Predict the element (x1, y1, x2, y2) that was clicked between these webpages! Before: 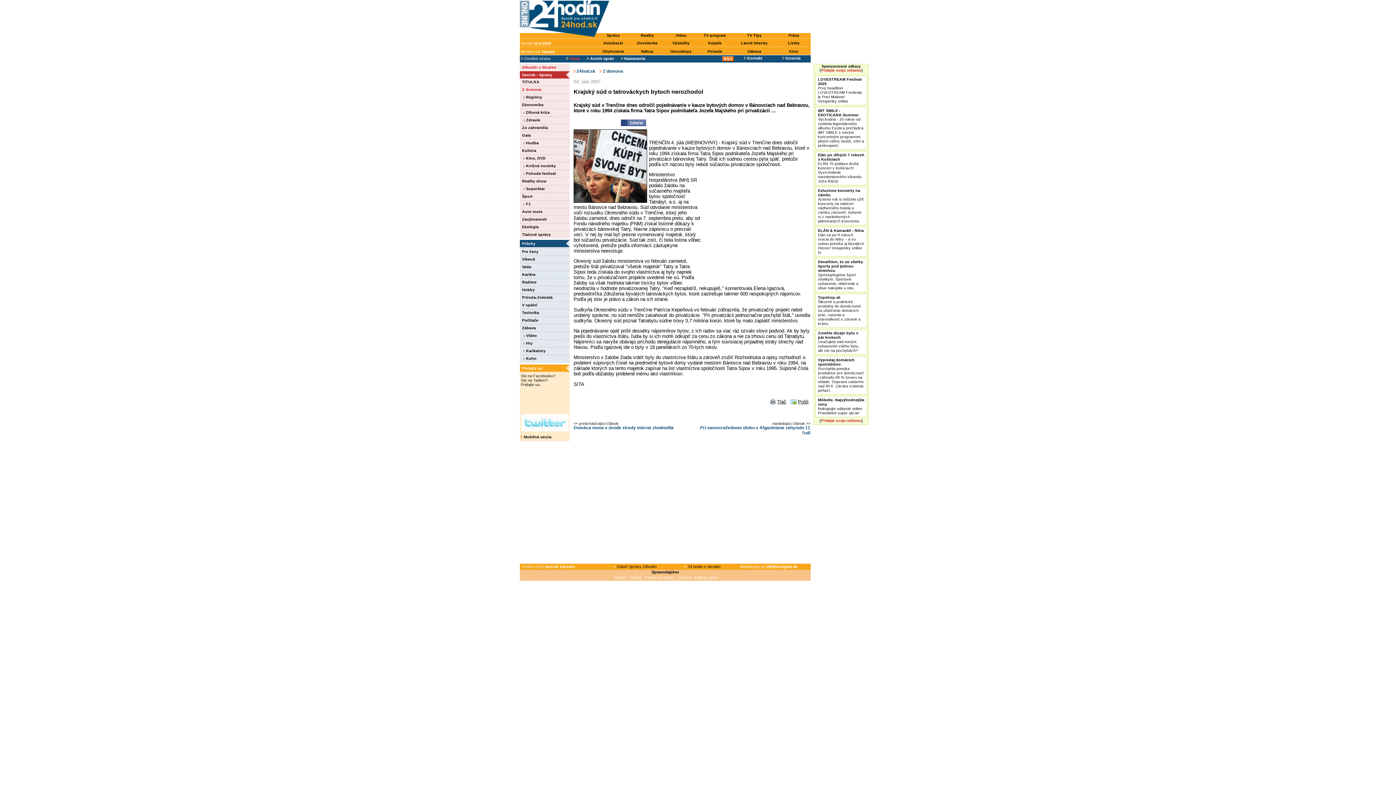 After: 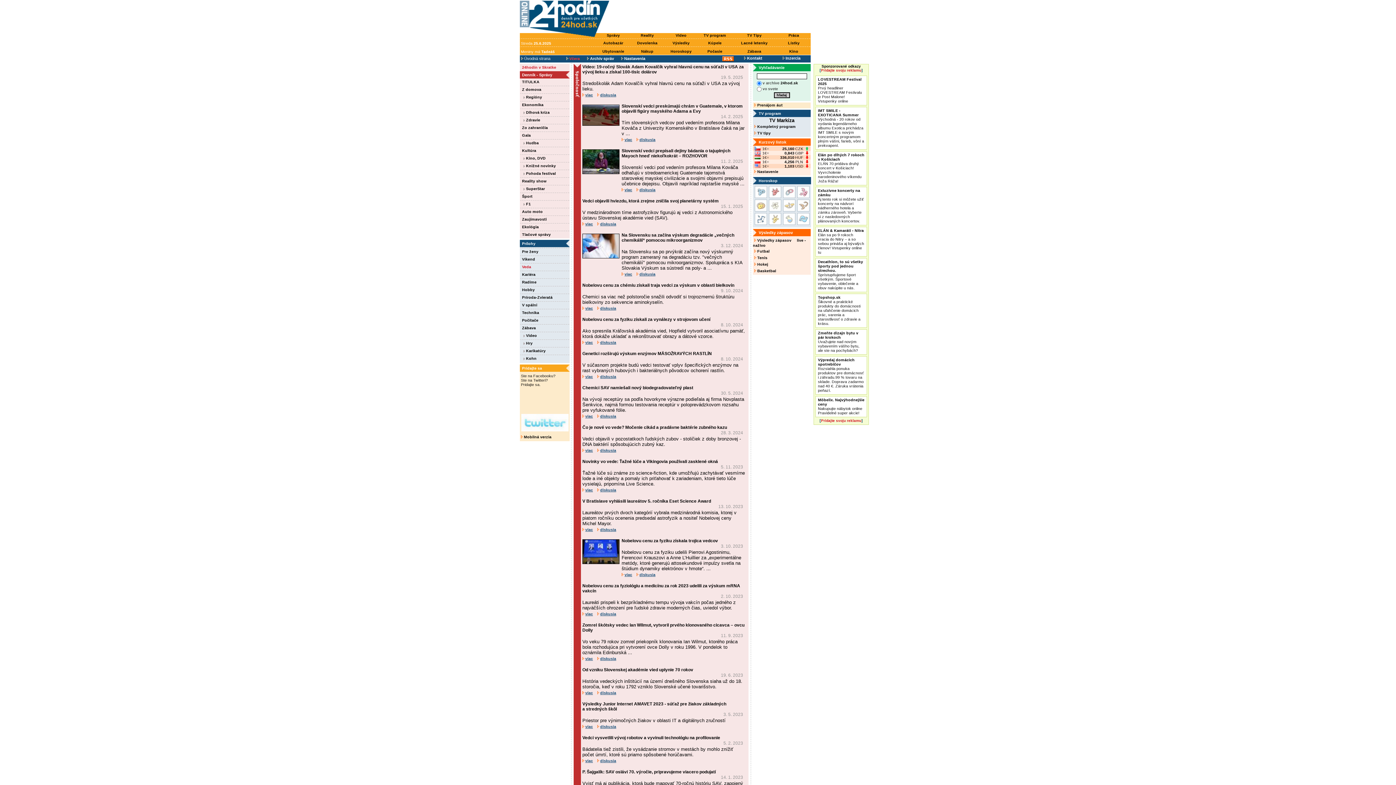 Action: bbox: (522, 264, 531, 269) label: Veda